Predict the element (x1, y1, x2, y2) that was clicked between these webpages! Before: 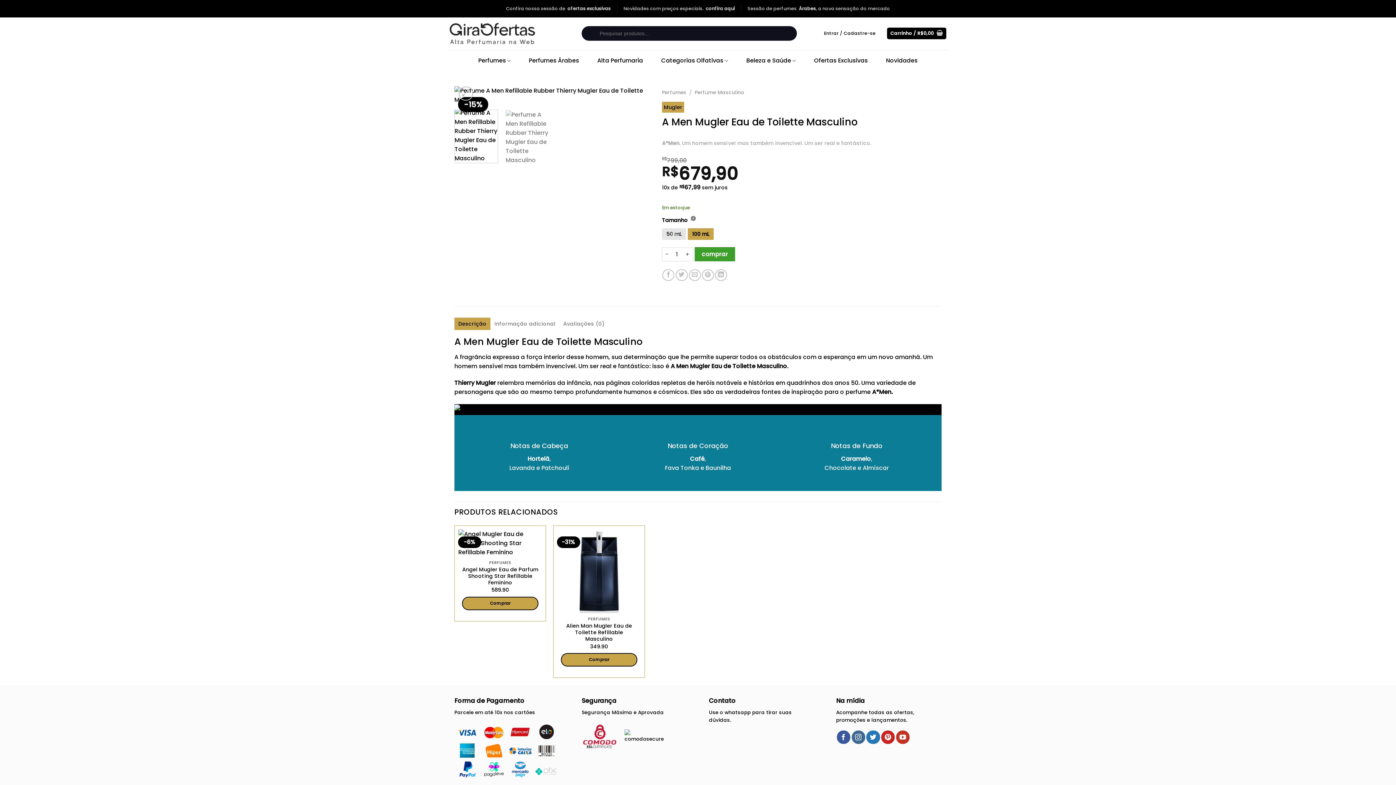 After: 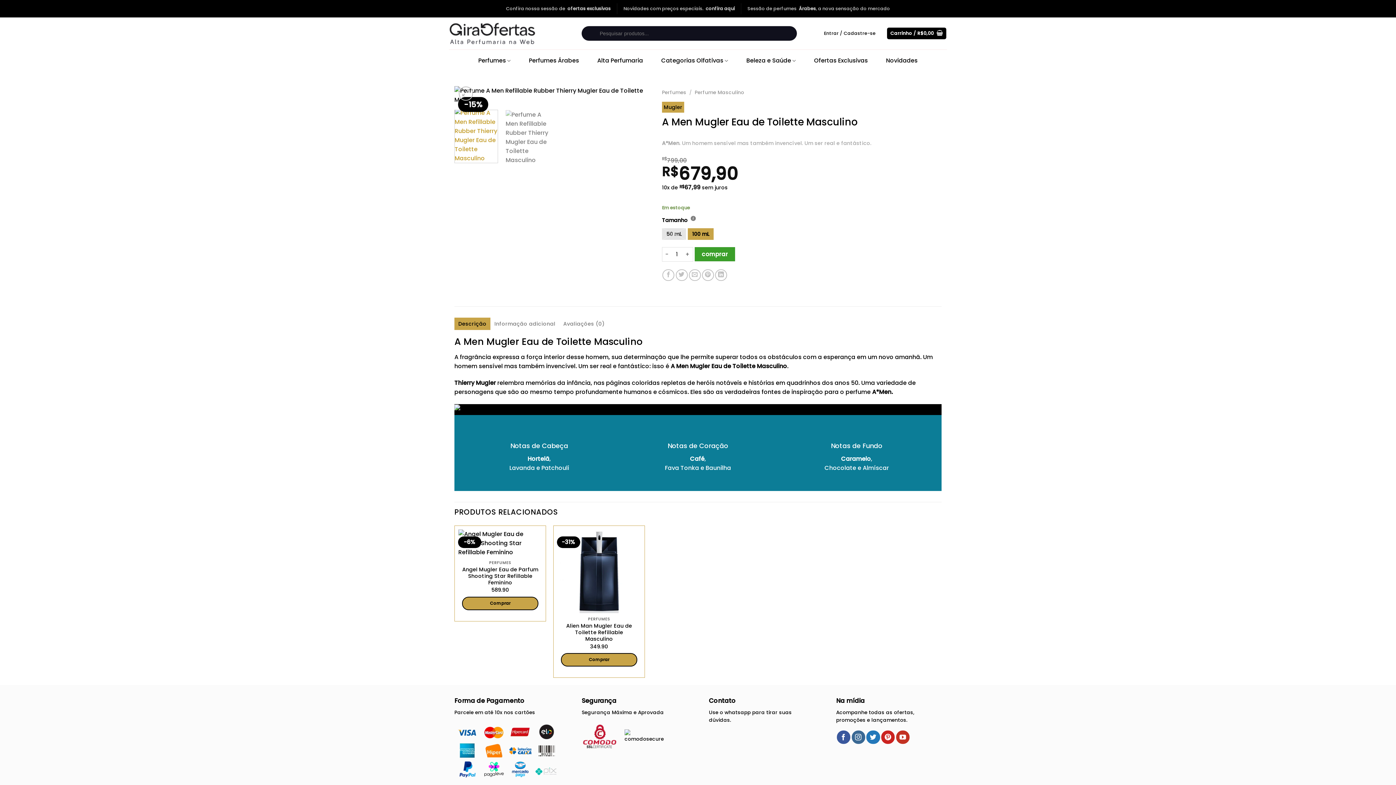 Action: bbox: (454, 109, 498, 163)